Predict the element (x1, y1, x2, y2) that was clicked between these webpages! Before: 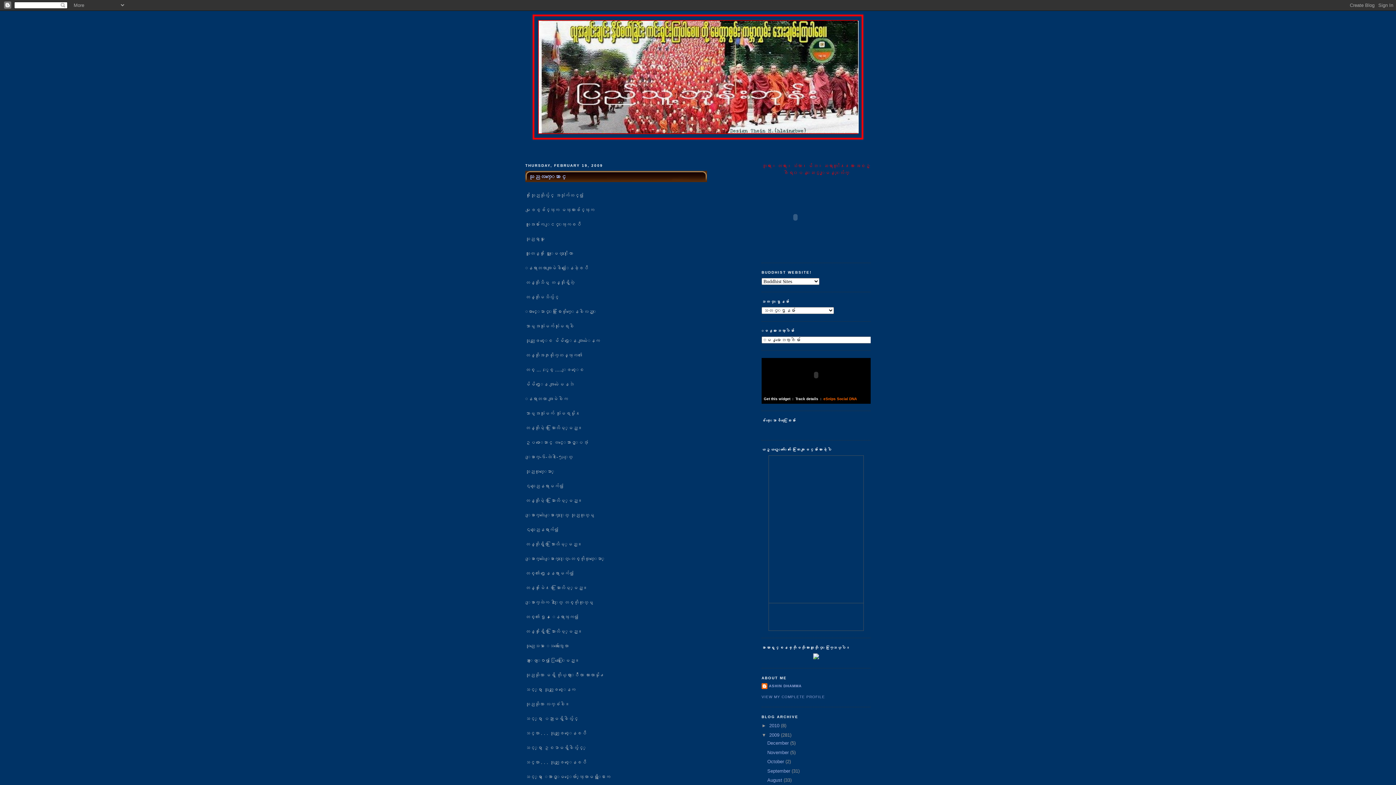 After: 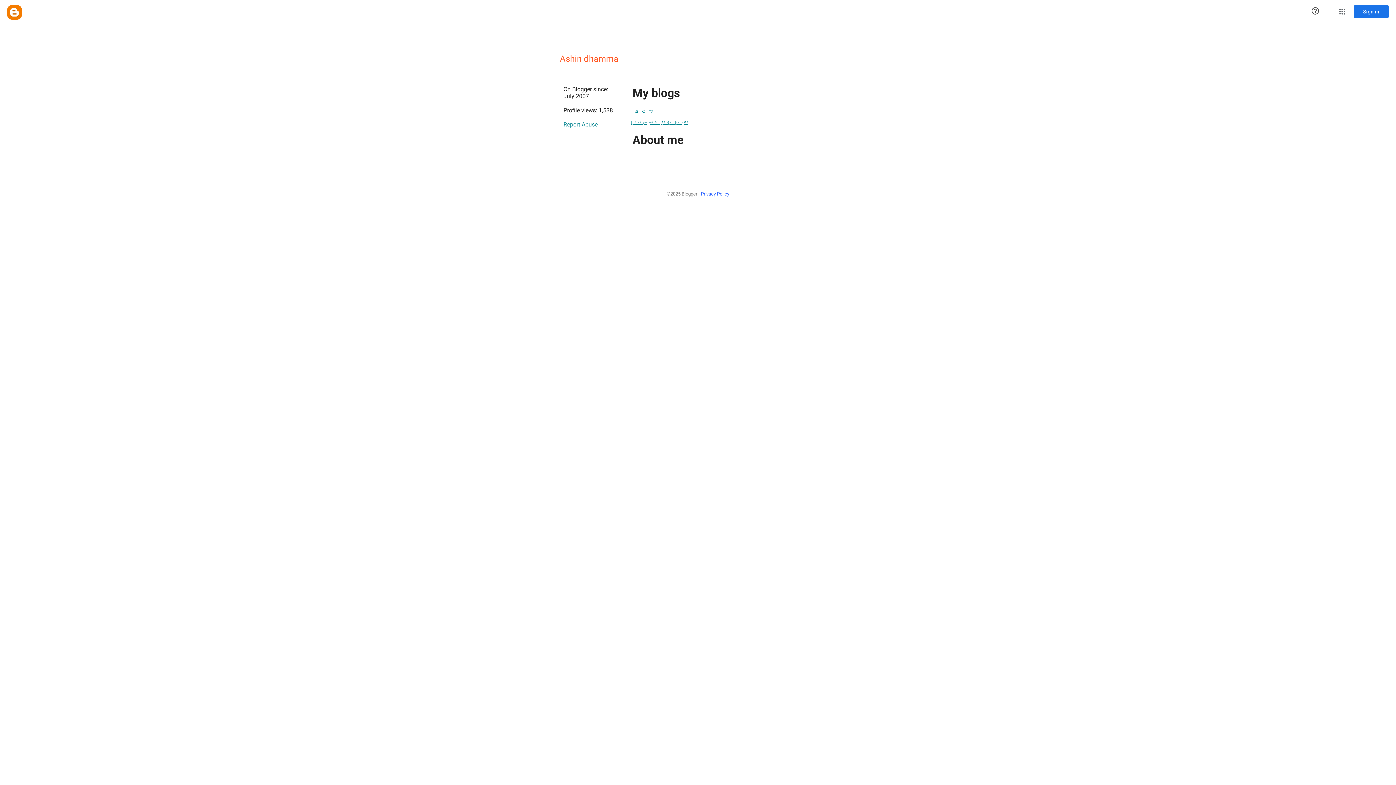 Action: label: ASHIN DHAMMA bbox: (761, 683, 801, 690)